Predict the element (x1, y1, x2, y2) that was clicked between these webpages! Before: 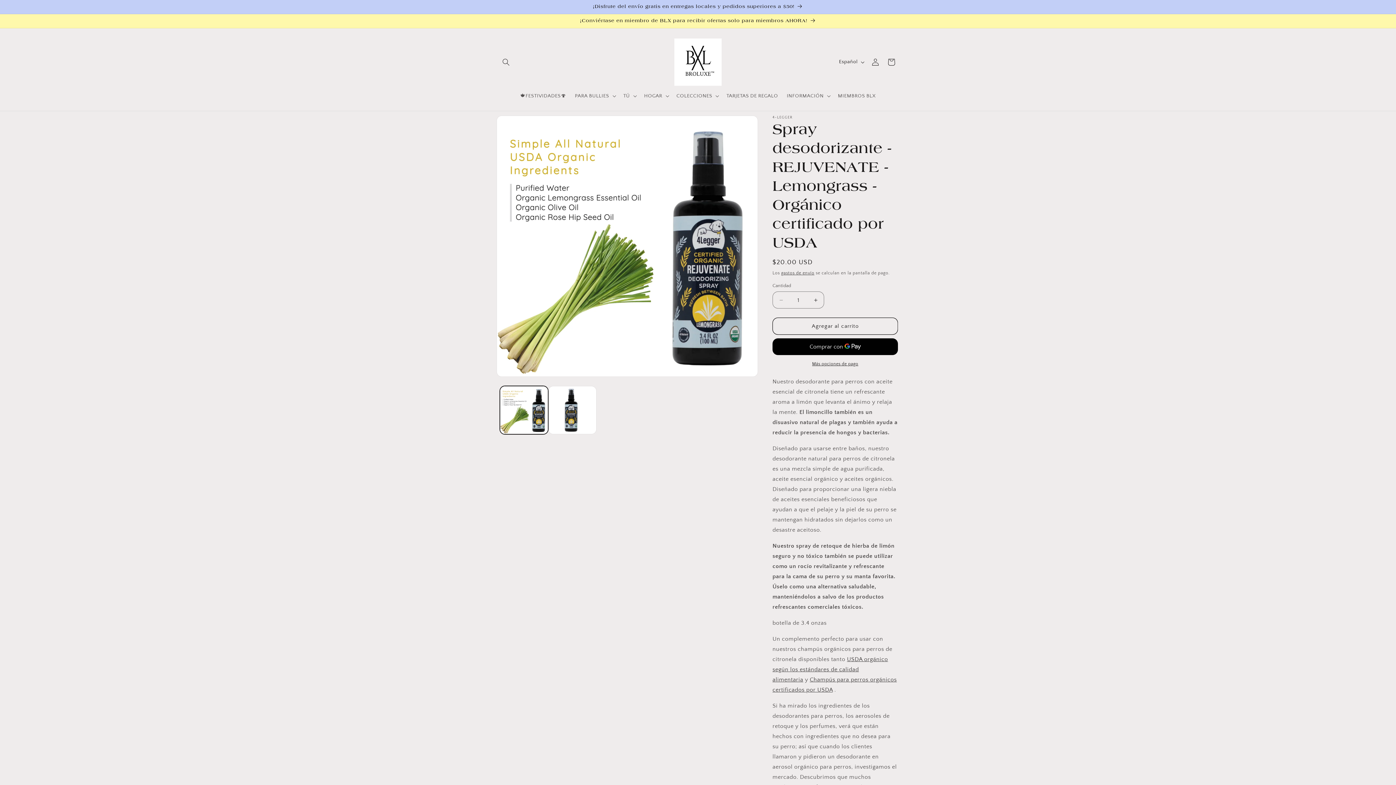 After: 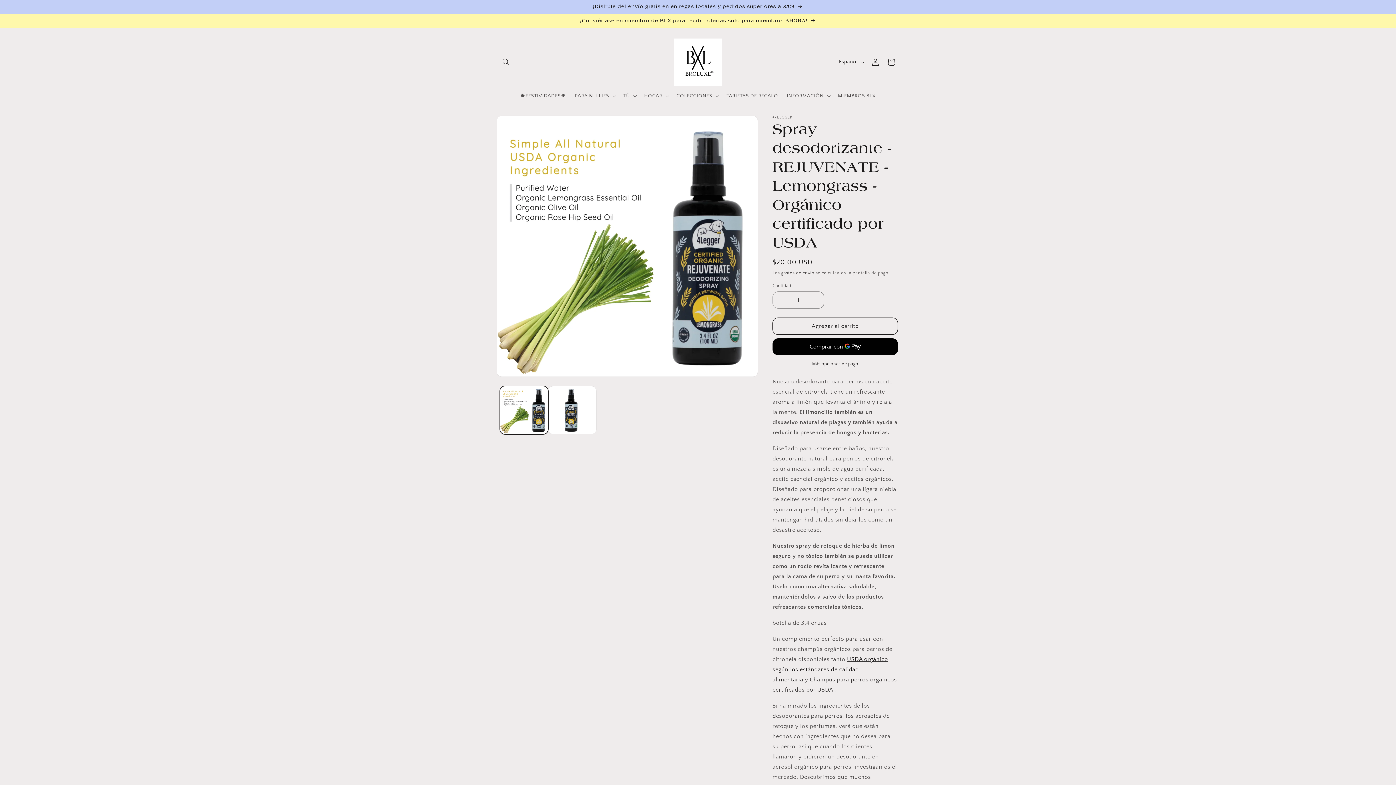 Action: label: USDA orgánico según los estándares de calidad alimentaria bbox: (772, 656, 888, 683)